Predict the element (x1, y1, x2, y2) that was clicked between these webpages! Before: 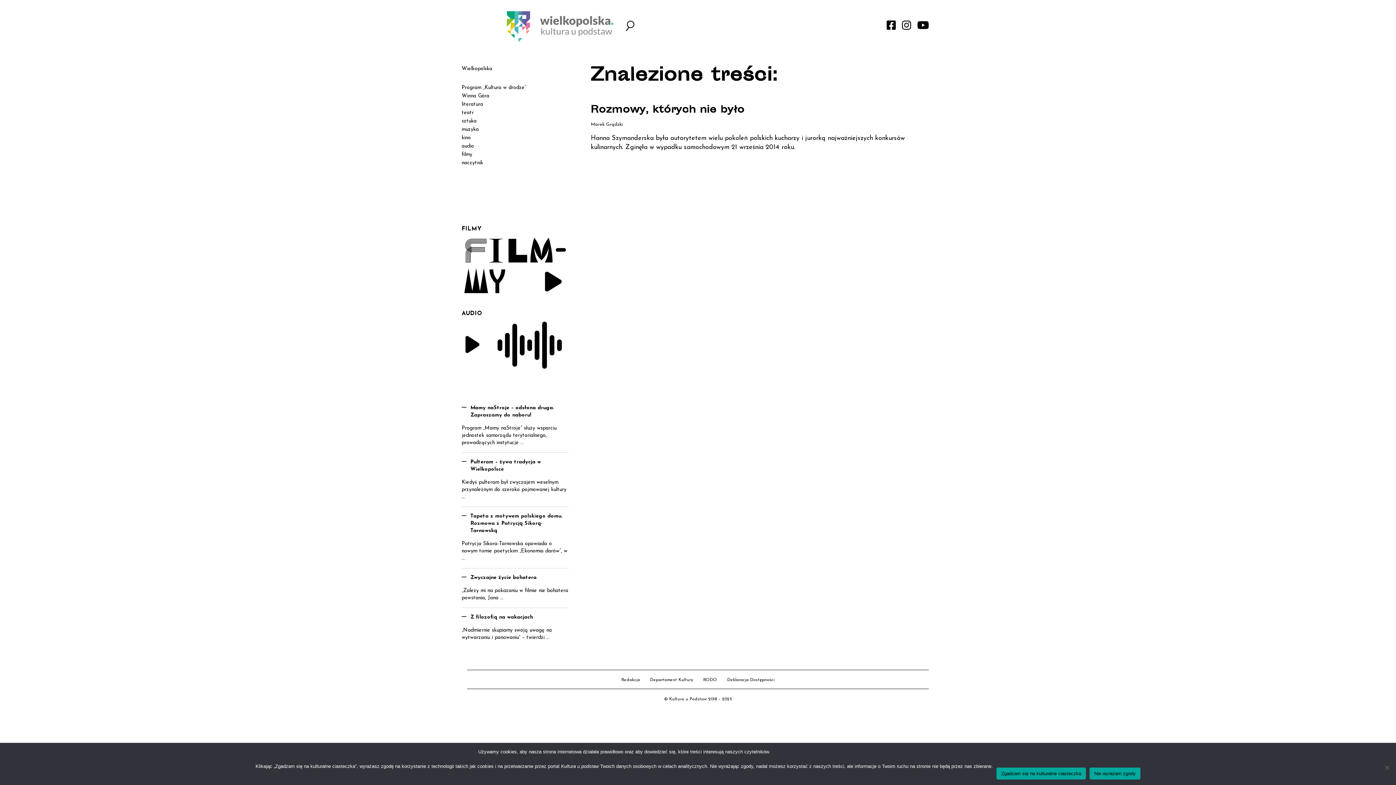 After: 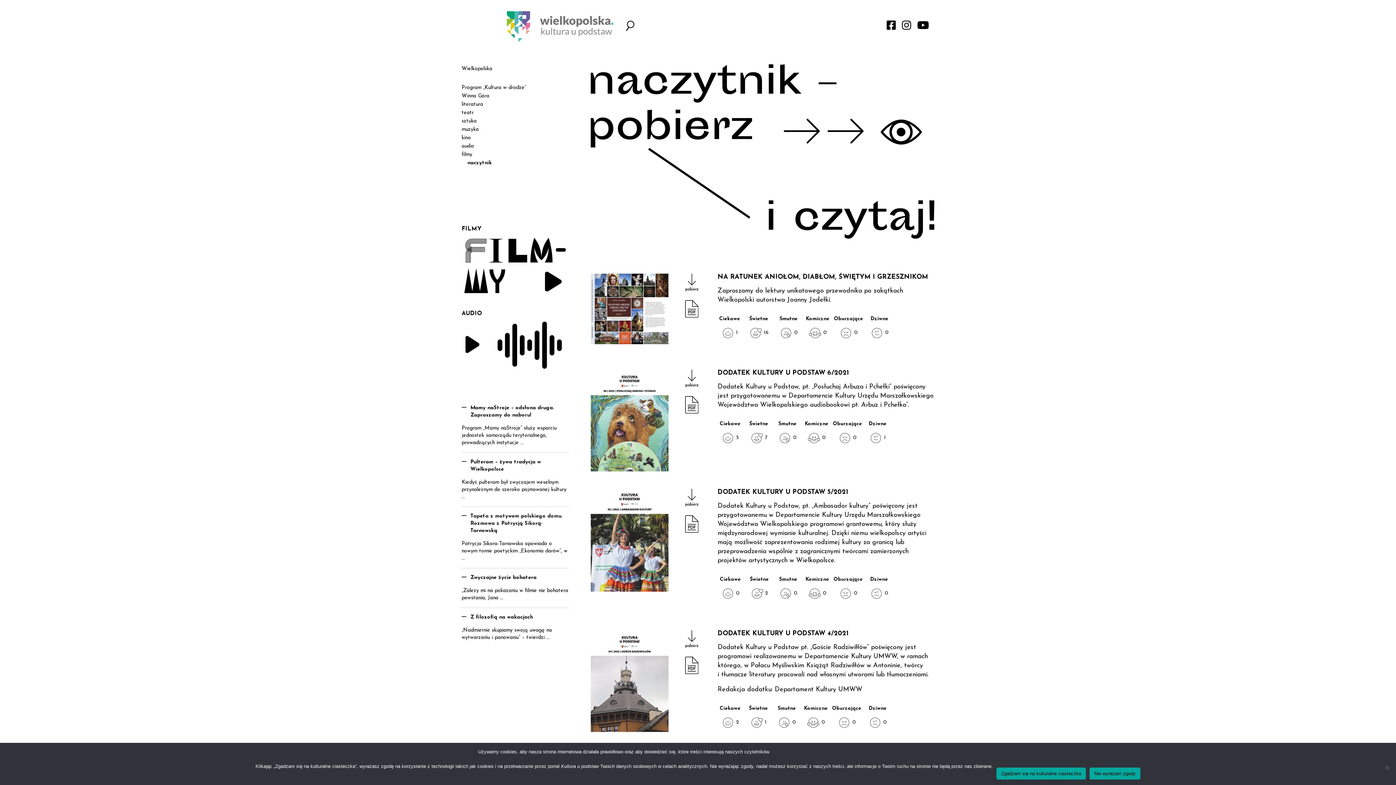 Action: label: naczytnik bbox: (461, 160, 483, 165)